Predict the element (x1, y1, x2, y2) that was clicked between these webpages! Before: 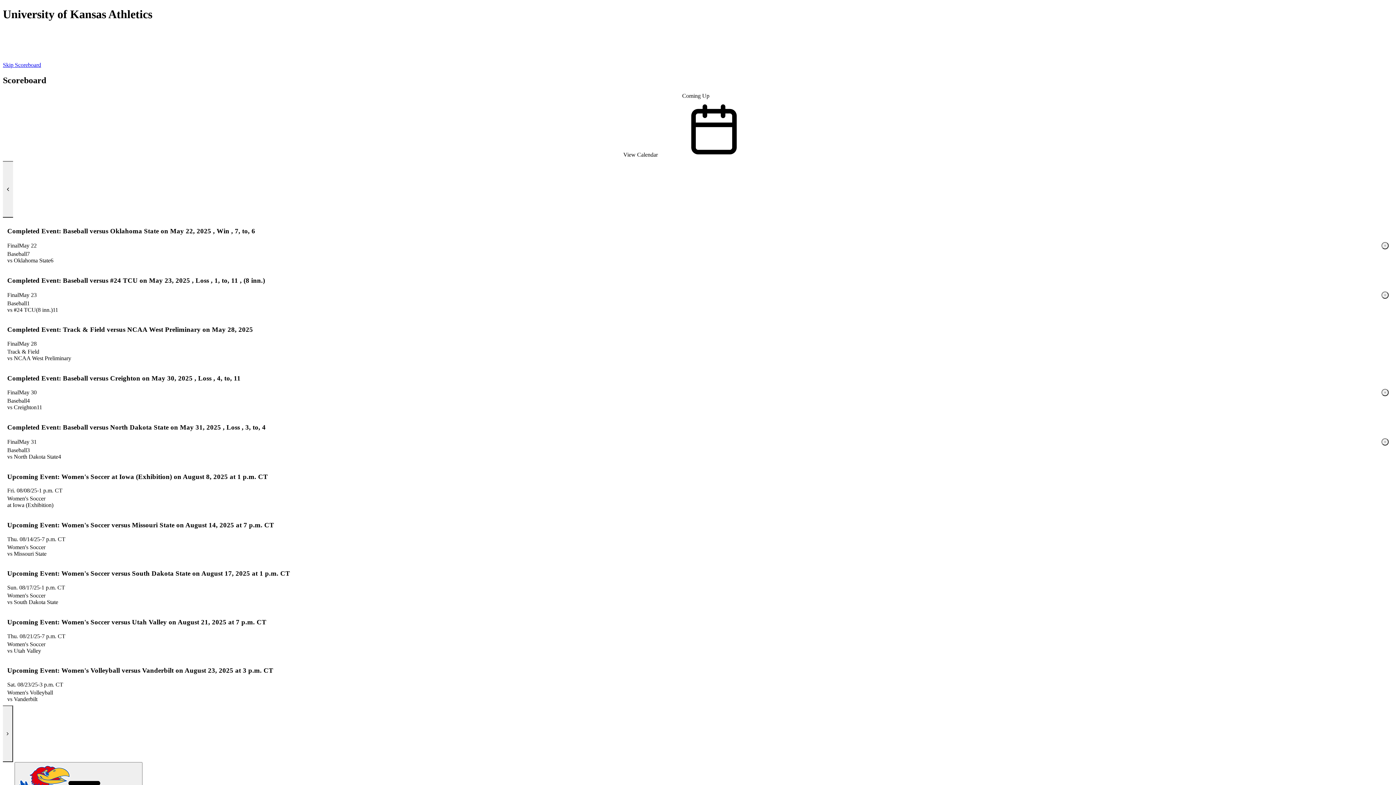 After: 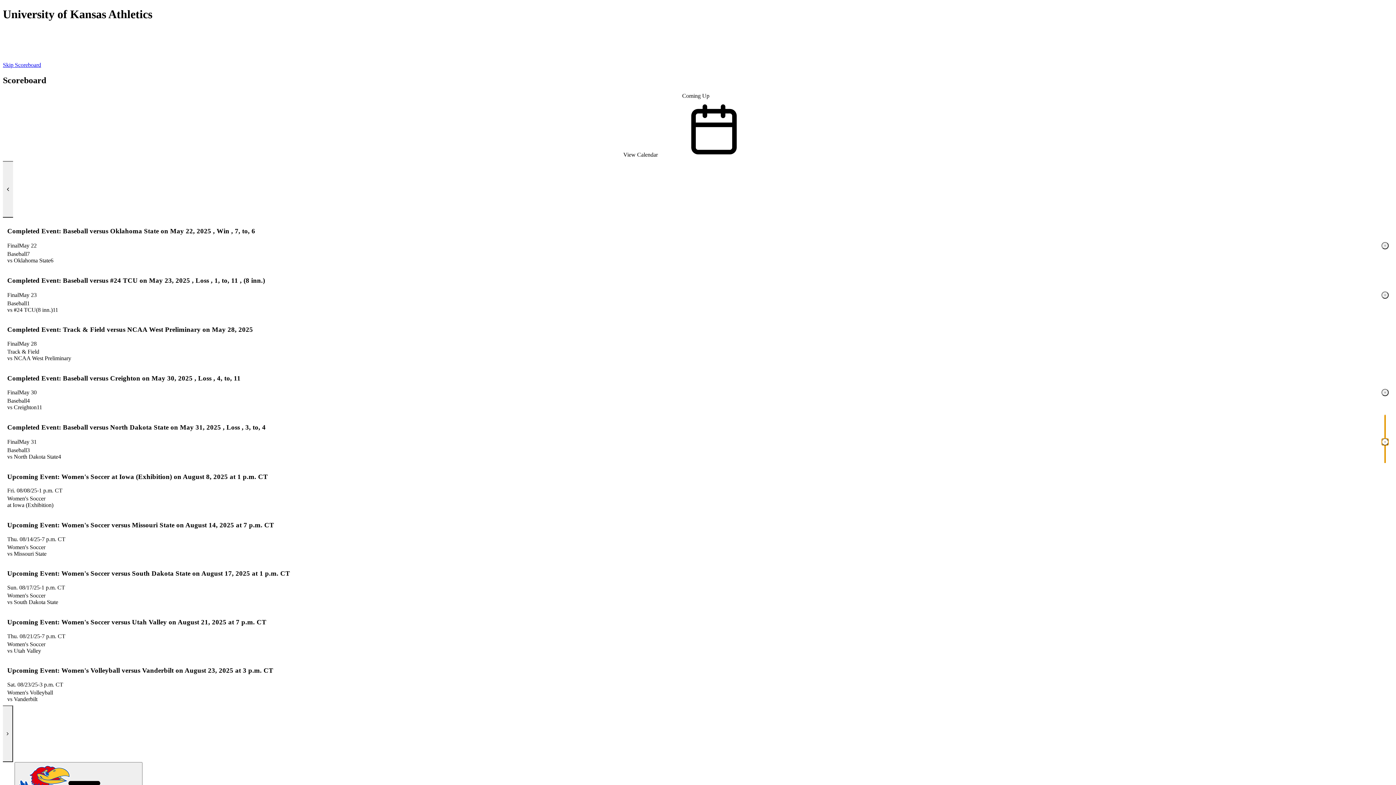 Action: label: Toggle media panel: Baseball versus North Dakota State on May 31, 2025 at 2 p.m. CT bbox: (1381, 438, 1389, 445)